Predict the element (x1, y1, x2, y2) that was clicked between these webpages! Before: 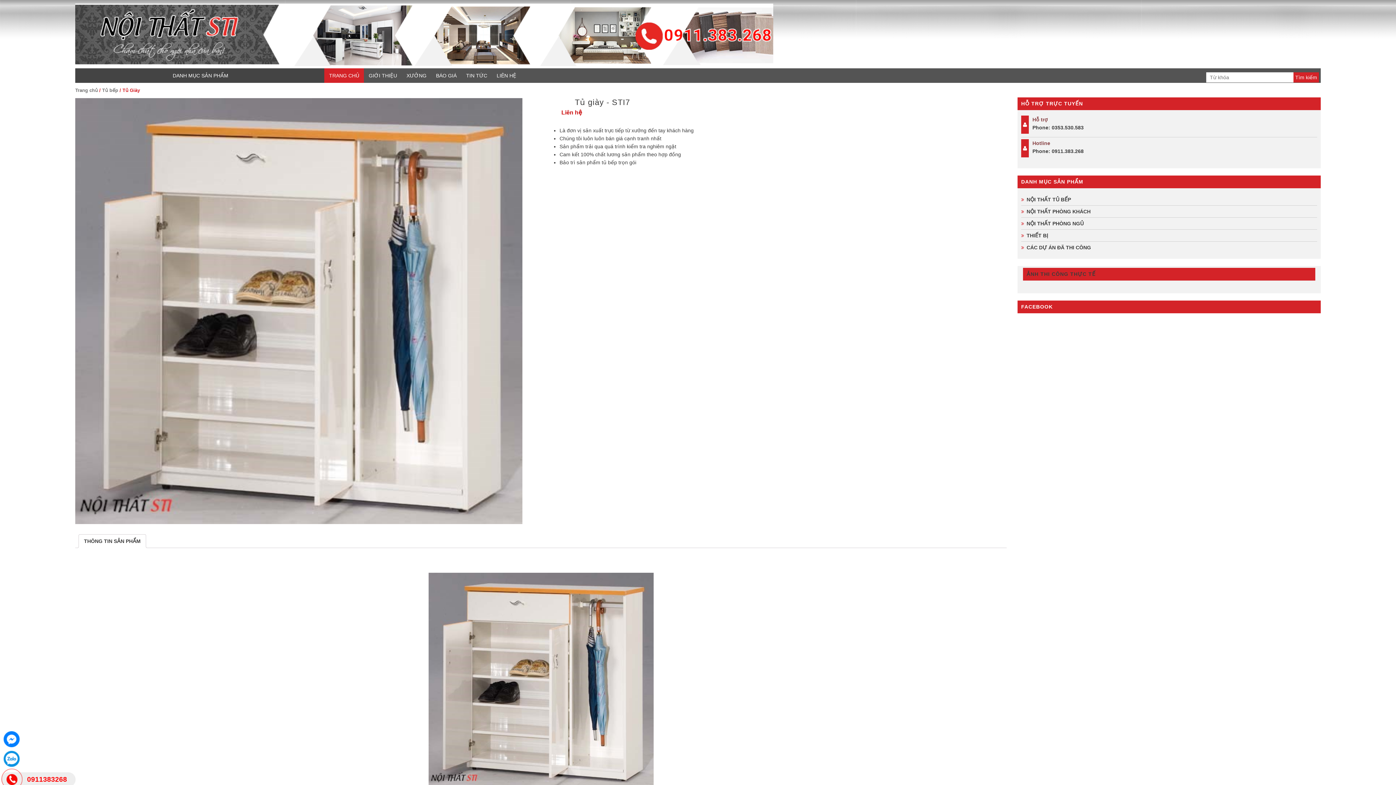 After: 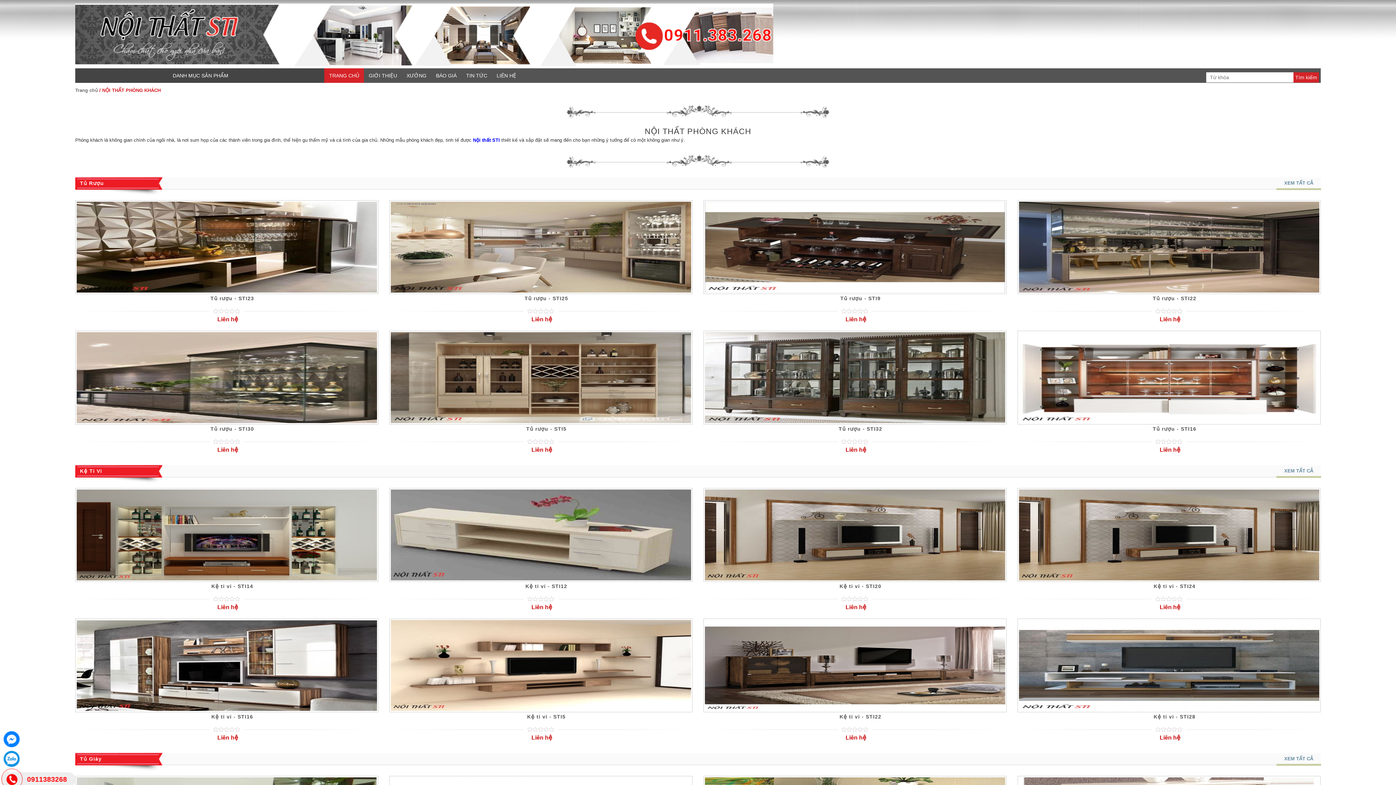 Action: label: NỘI THẤT PHÒNG KHÁCH bbox: (1026, 207, 1317, 215)